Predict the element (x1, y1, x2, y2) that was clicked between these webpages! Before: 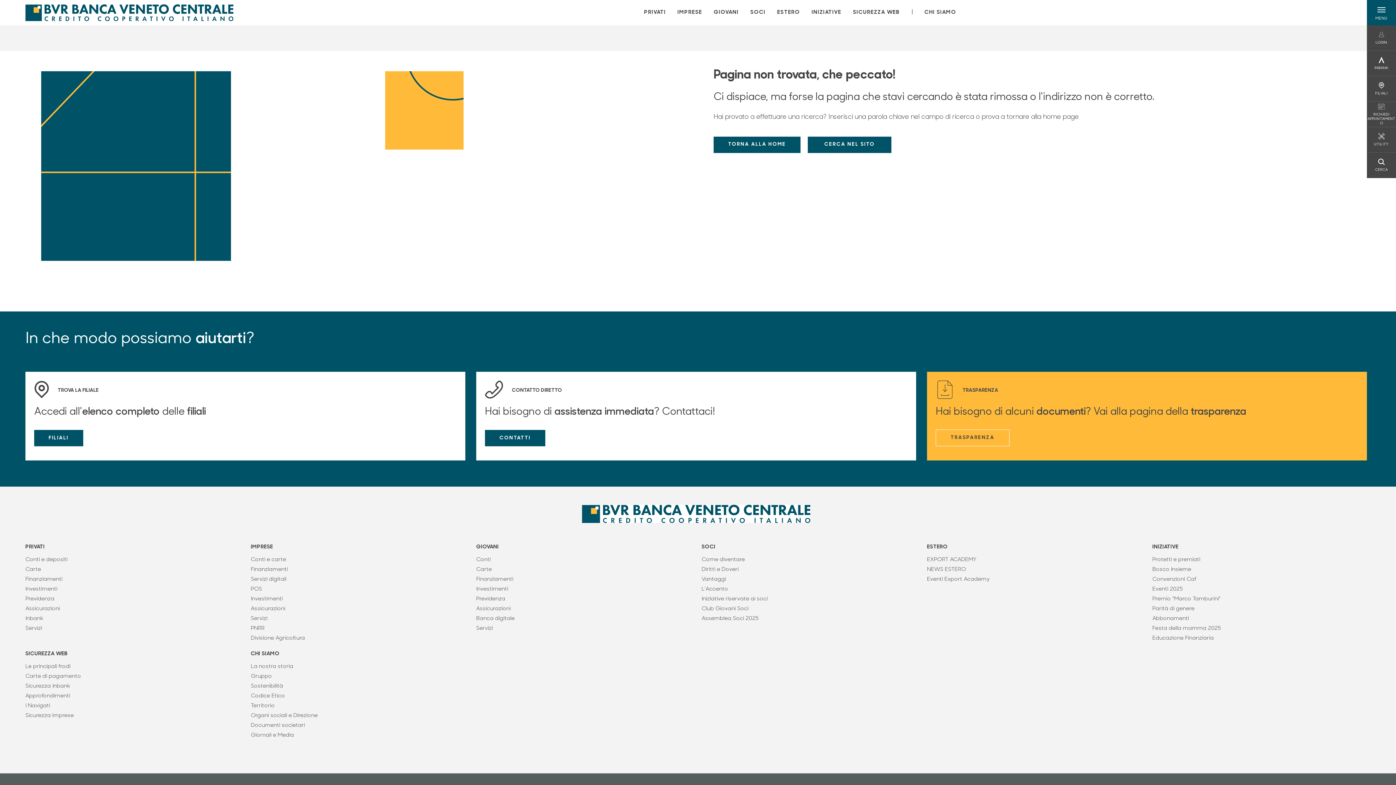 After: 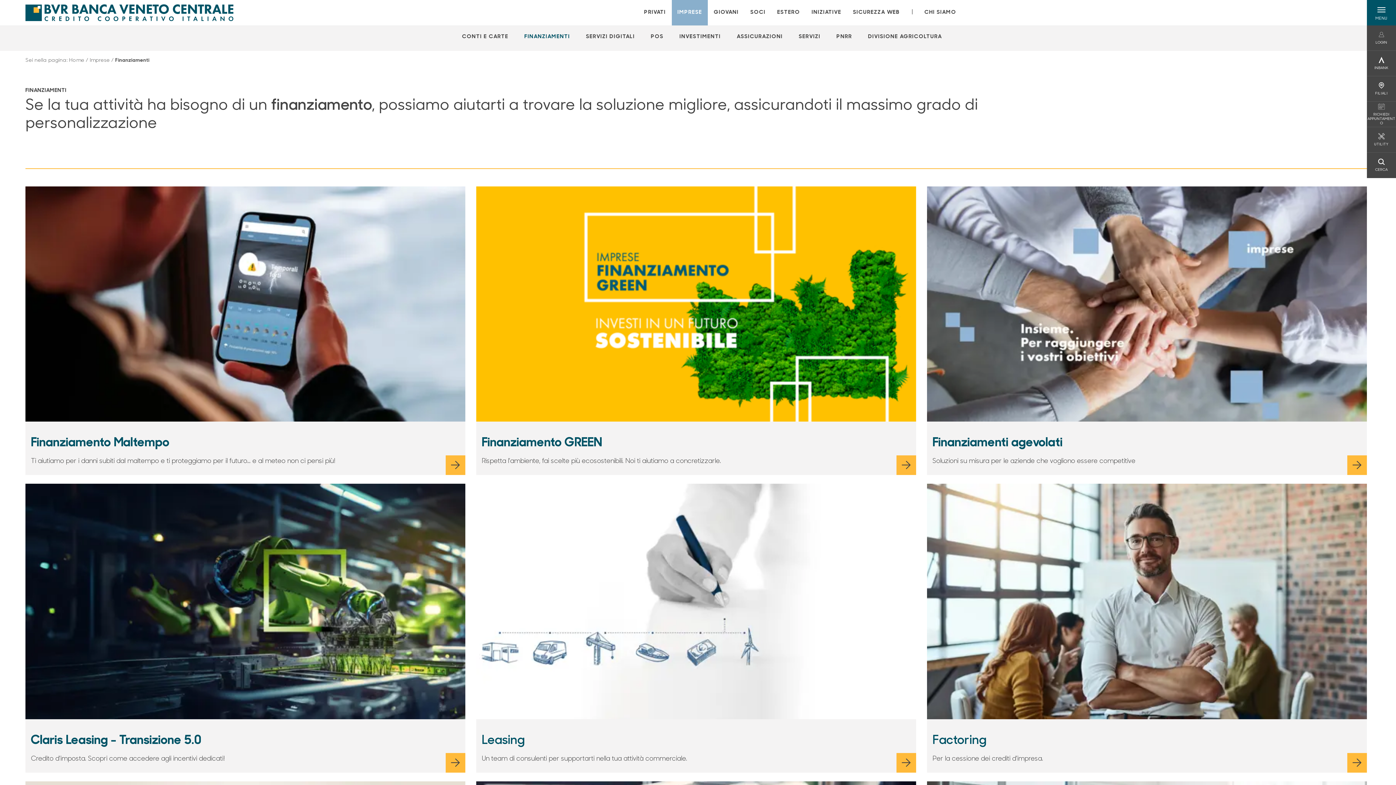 Action: bbox: (250, 566, 465, 574) label: Finanziamenti